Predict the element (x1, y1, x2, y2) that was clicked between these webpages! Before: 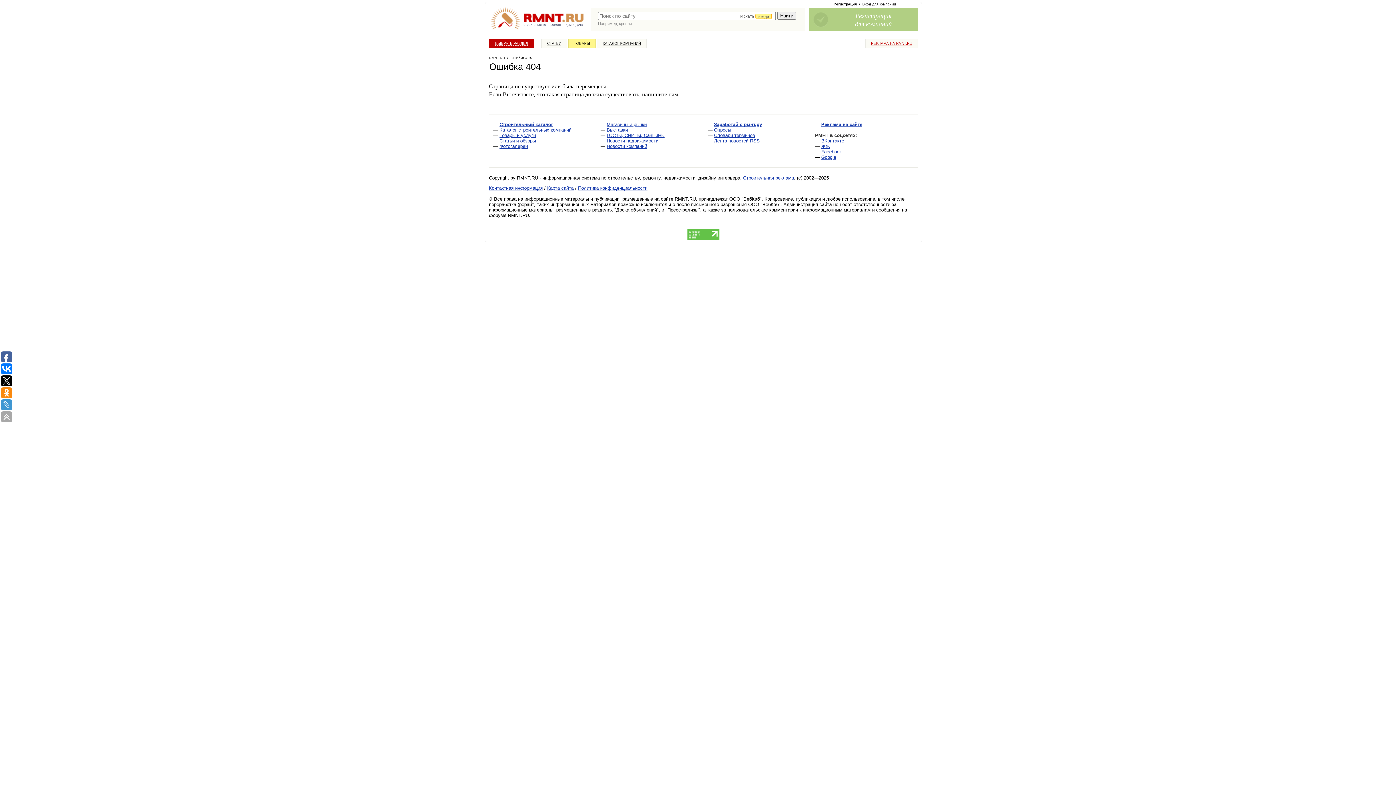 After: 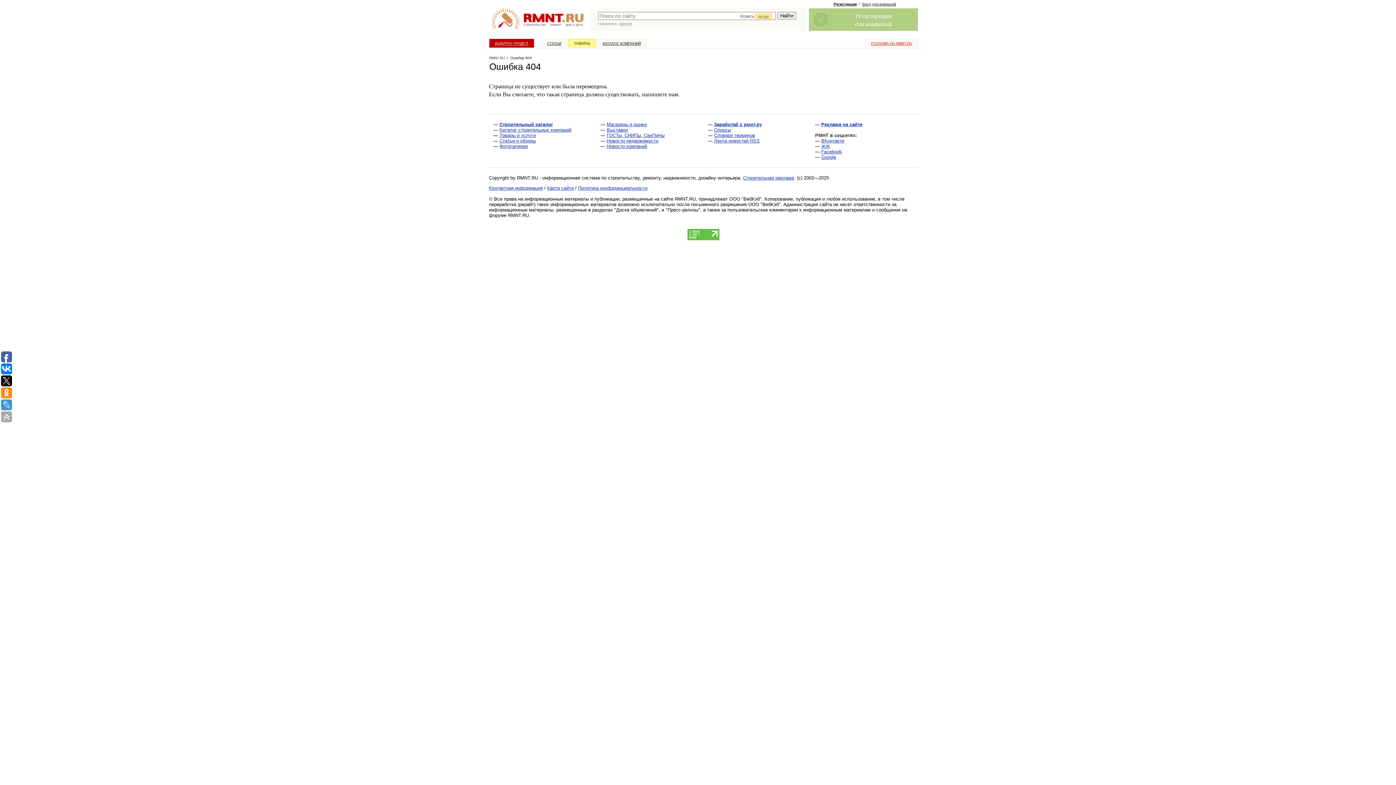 Action: bbox: (687, 236, 719, 241)